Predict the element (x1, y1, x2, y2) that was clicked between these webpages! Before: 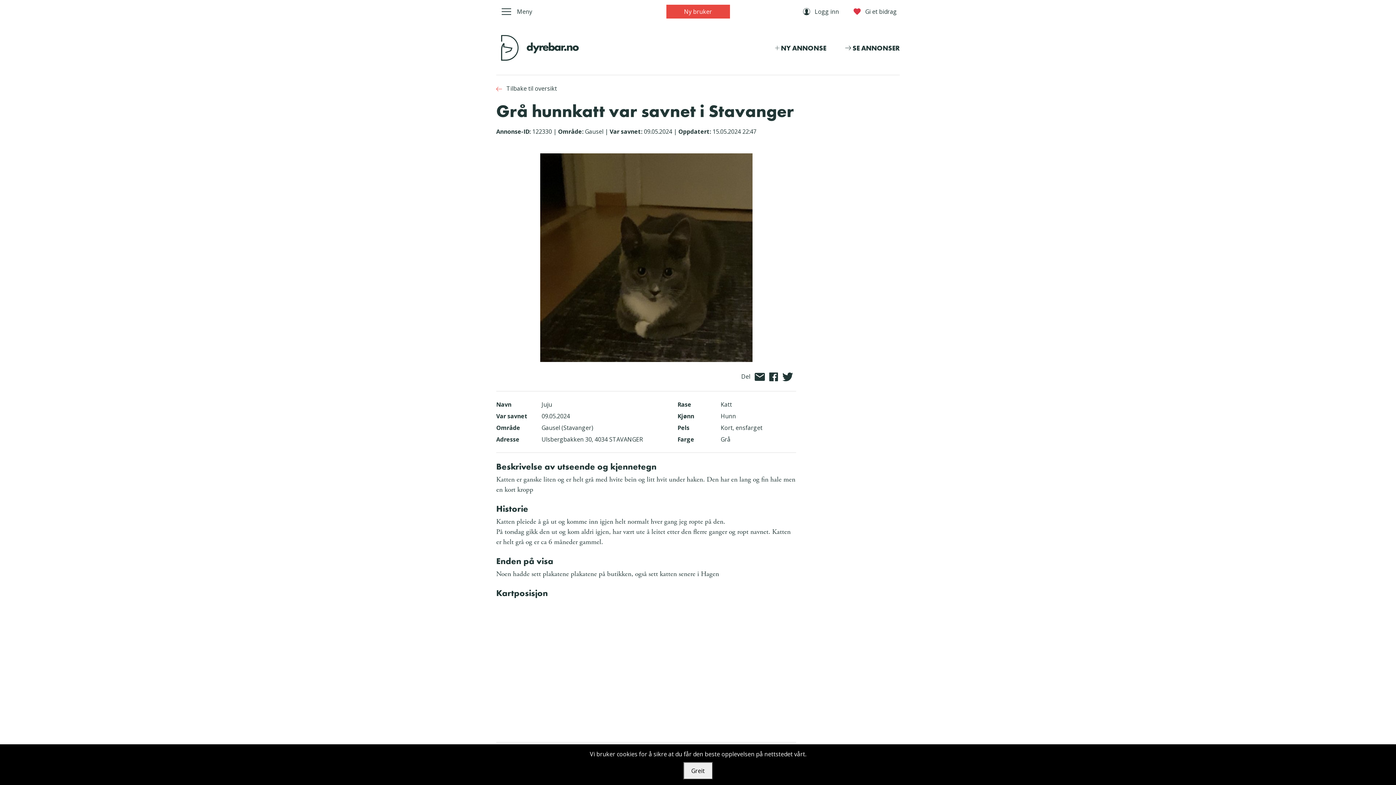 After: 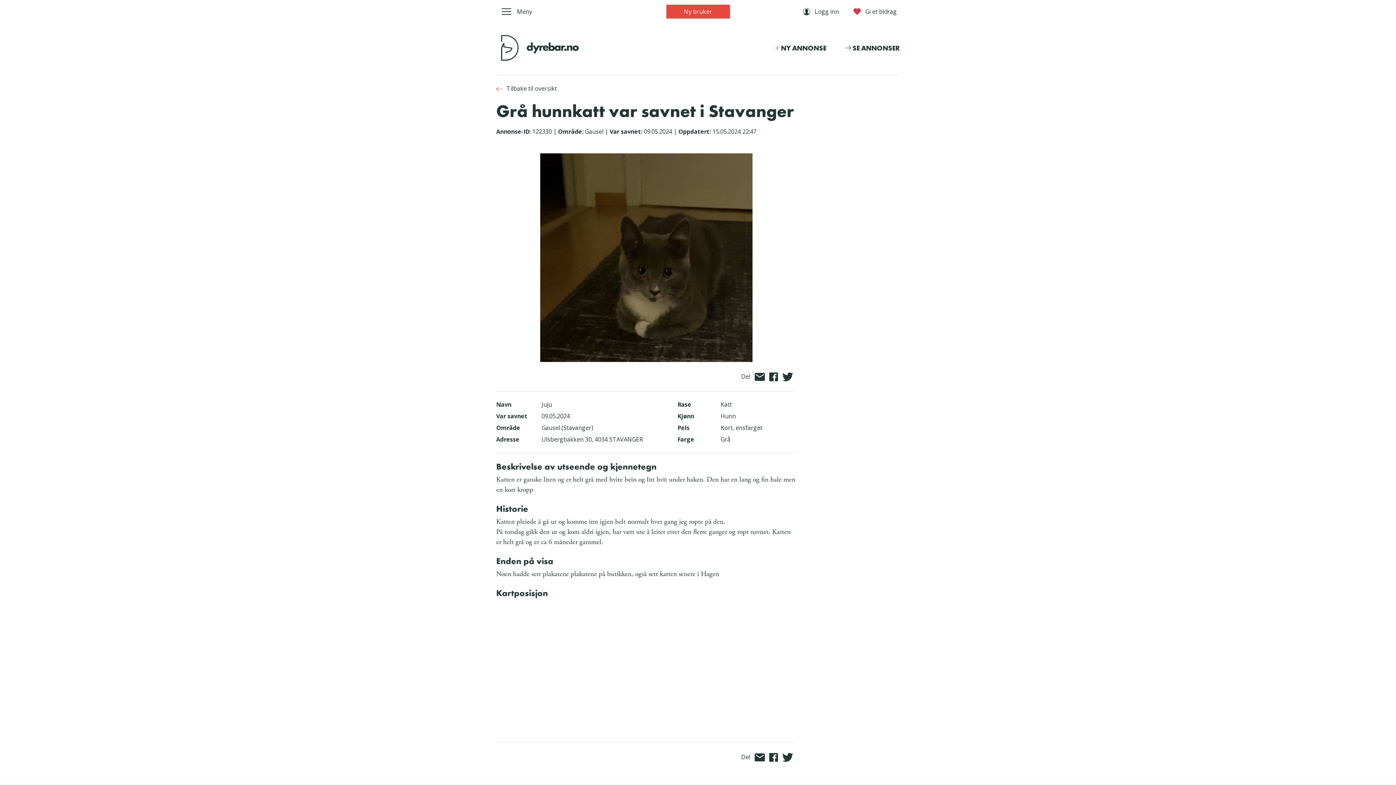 Action: label: Greit bbox: (683, 762, 712, 780)